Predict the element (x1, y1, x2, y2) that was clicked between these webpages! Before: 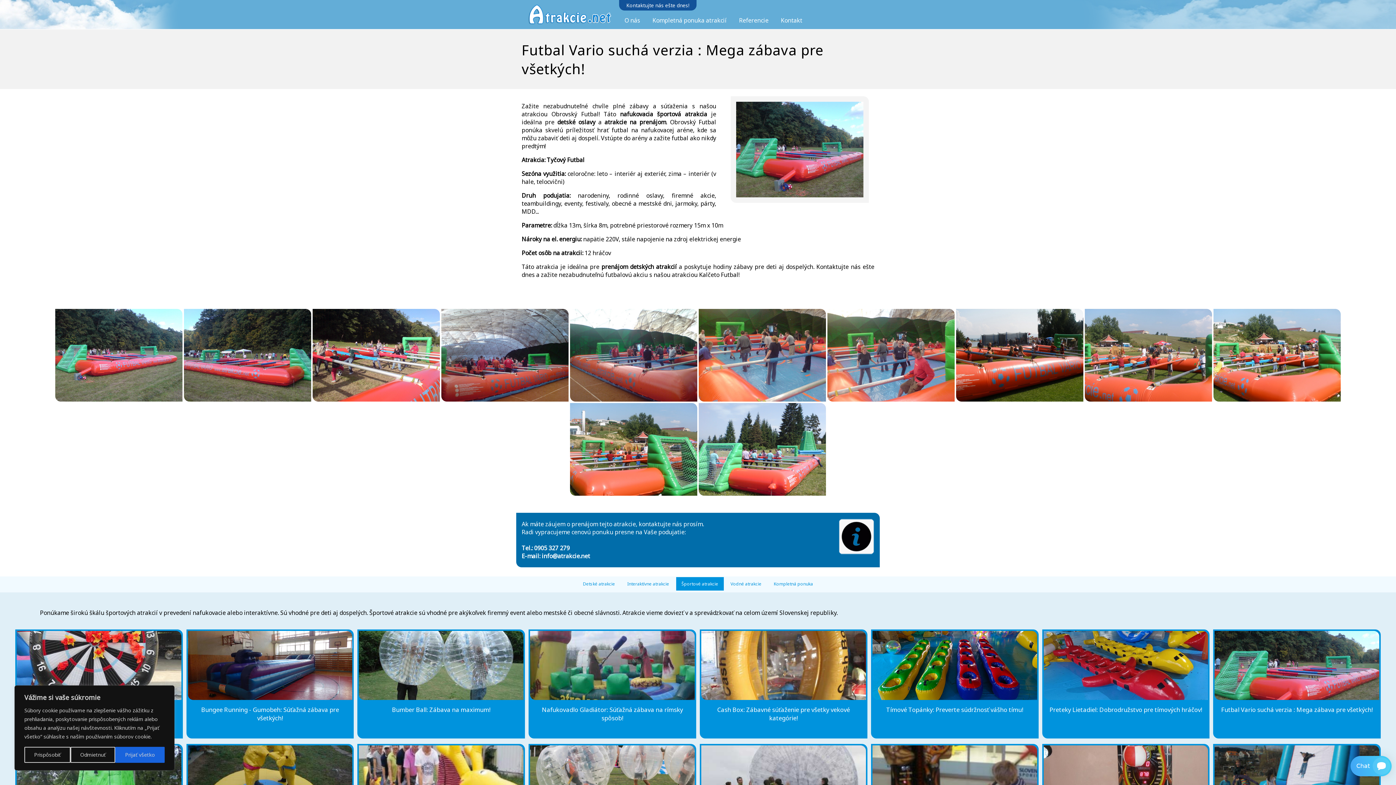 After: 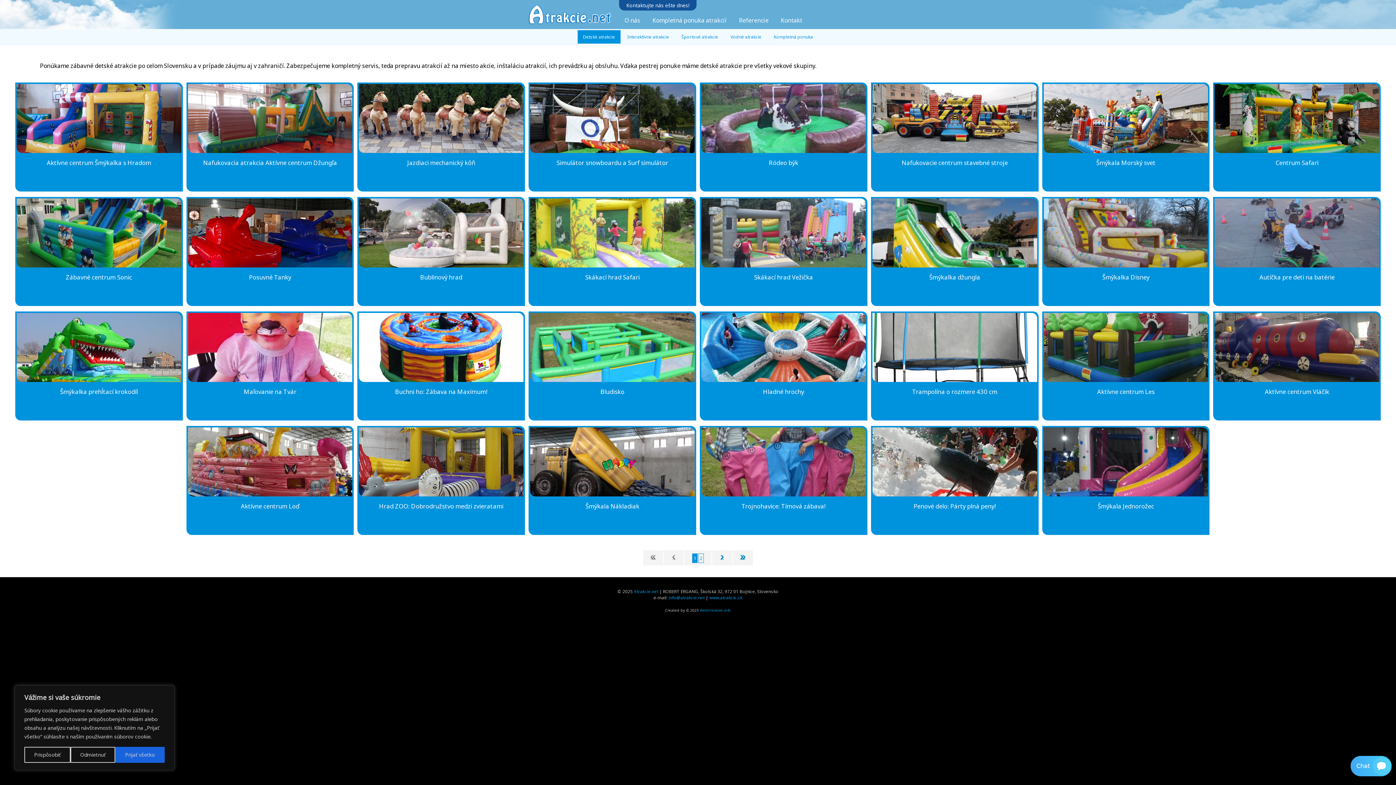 Action: label: Detské atrakcie bbox: (577, 577, 620, 590)